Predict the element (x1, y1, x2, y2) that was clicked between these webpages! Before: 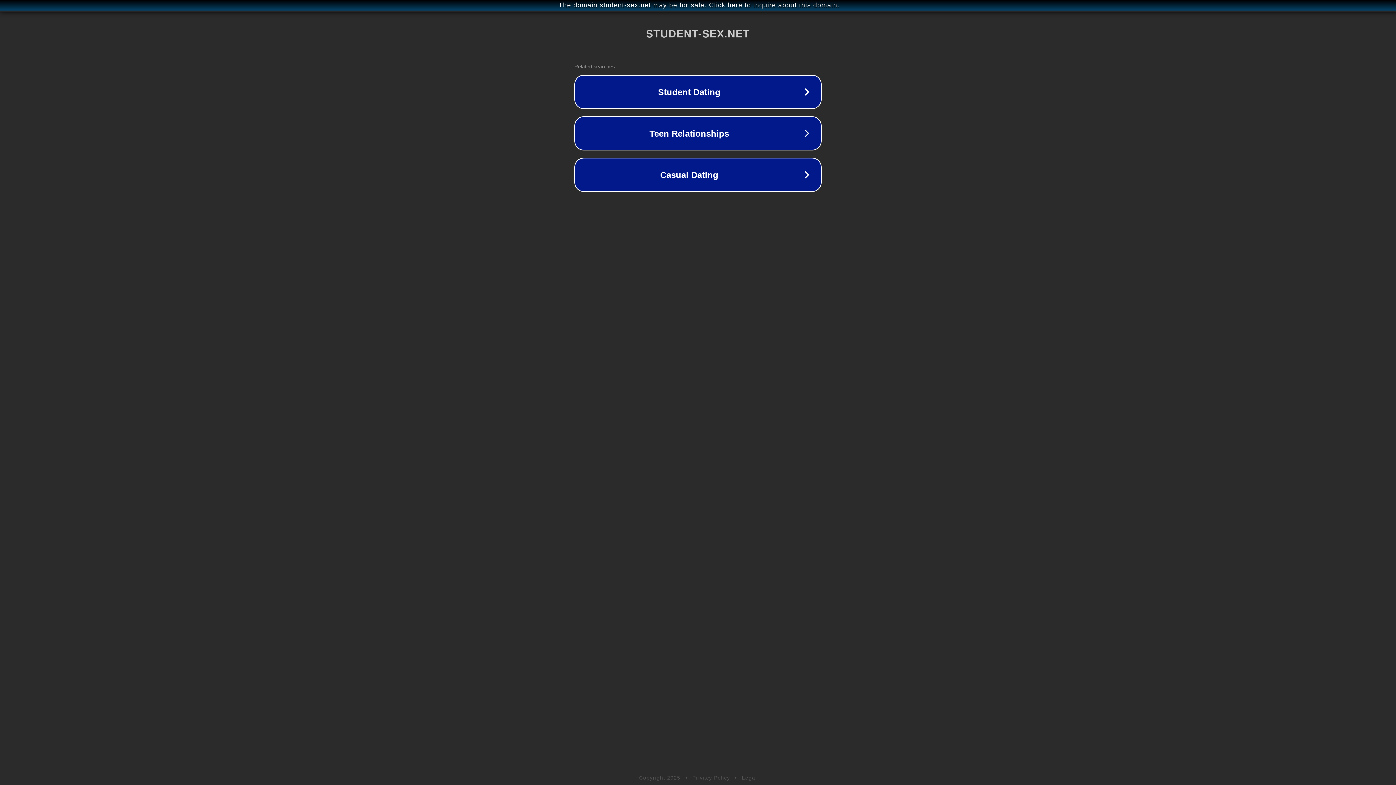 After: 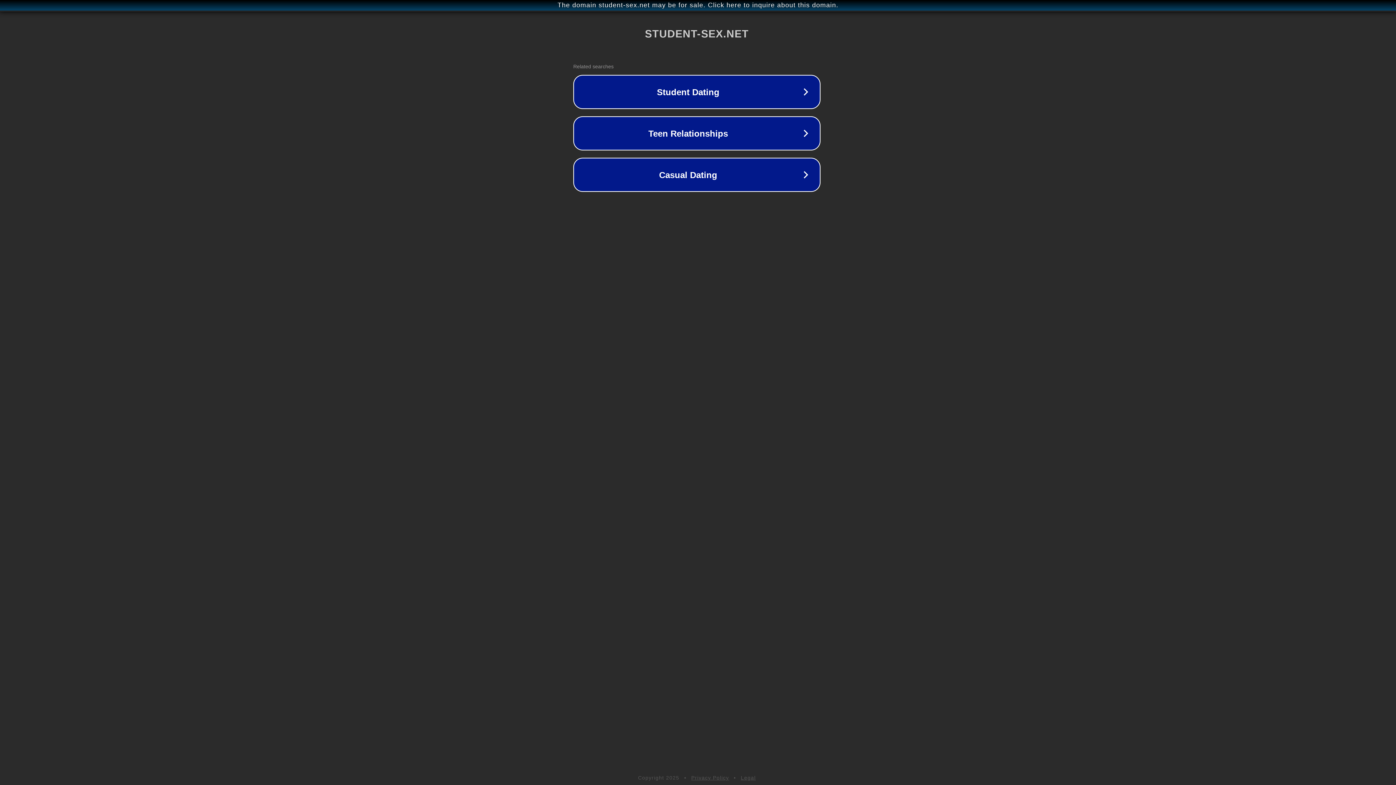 Action: bbox: (1, 1, 1397, 9) label: The domain student-sex.net may be for sale. Click here to inquire about this domain.